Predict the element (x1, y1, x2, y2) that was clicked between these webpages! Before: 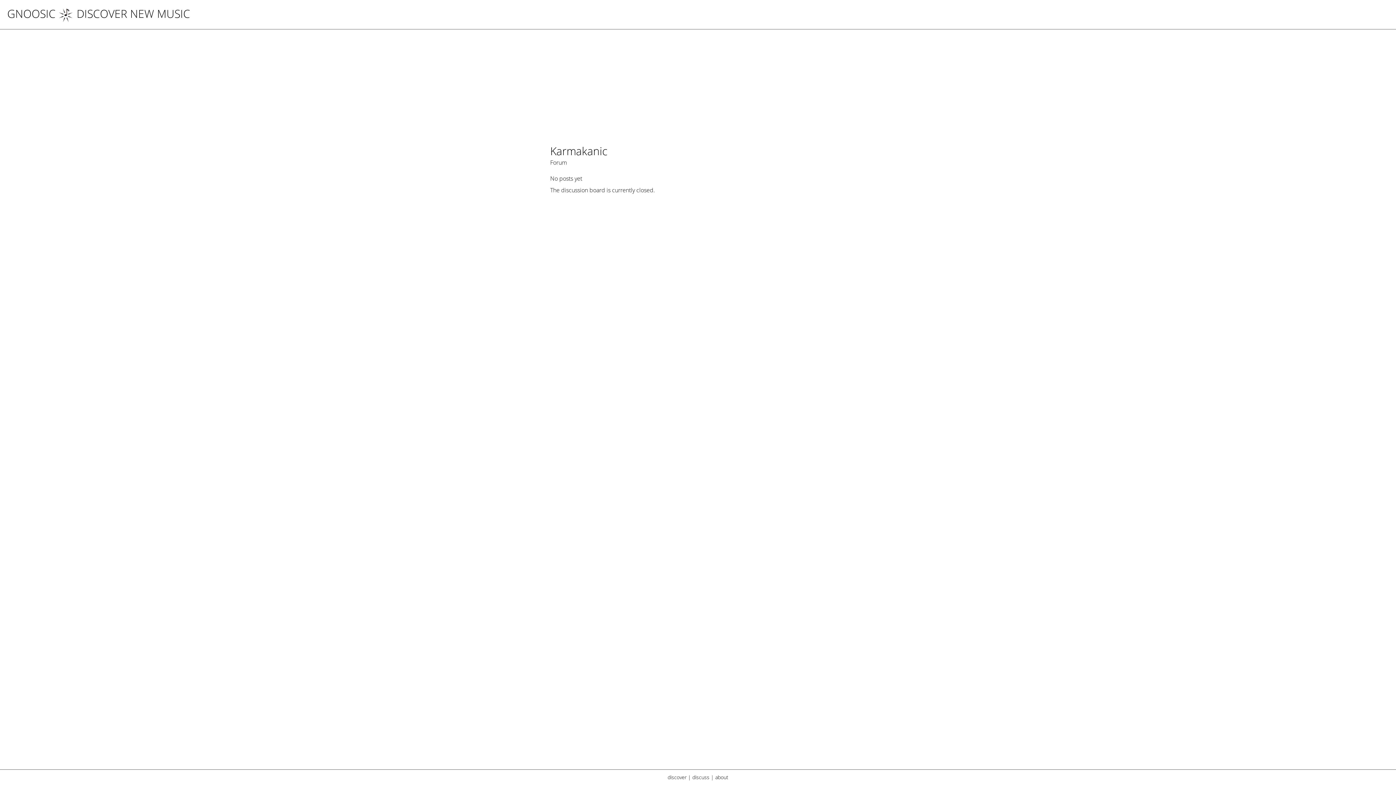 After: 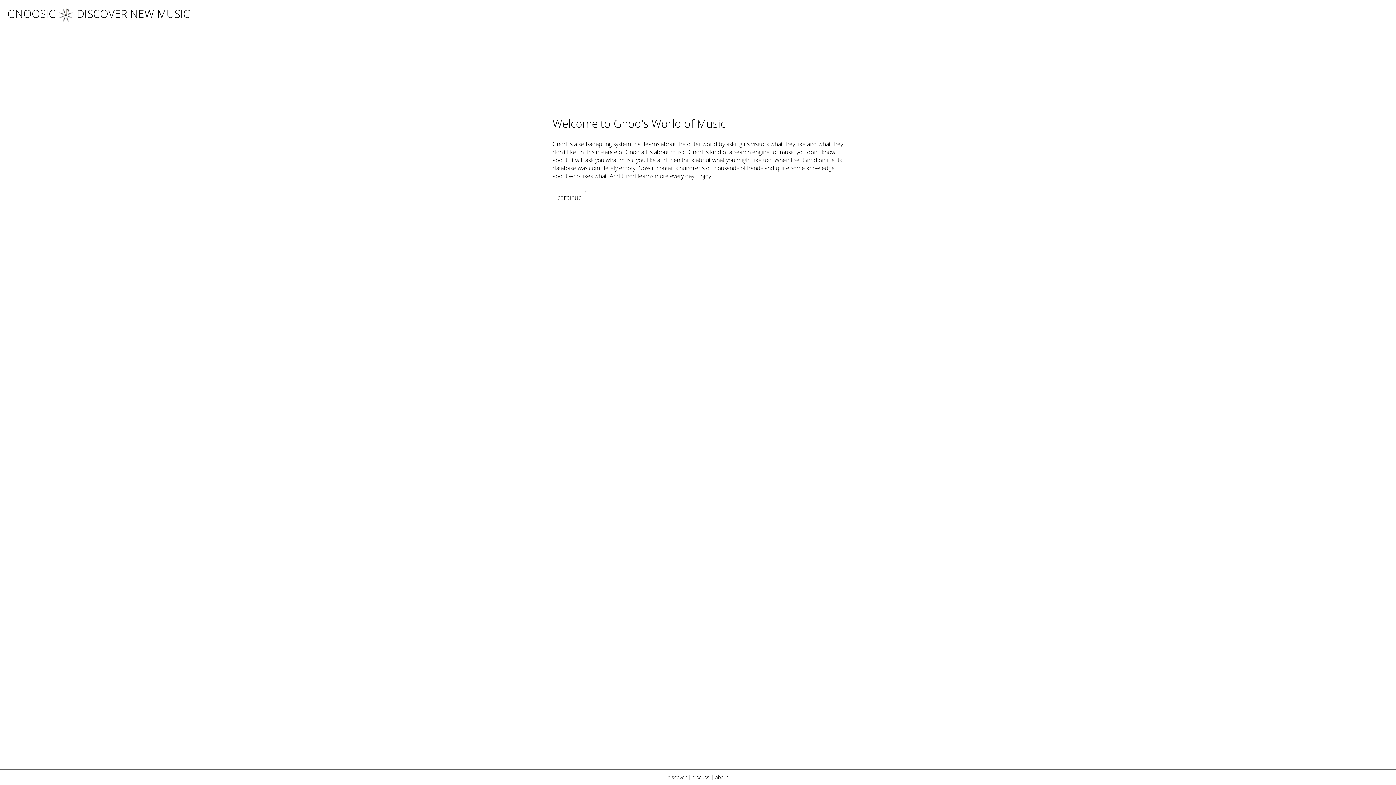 Action: label: DISCOVER NEW MUSIC bbox: (58, 6, 190, 21)